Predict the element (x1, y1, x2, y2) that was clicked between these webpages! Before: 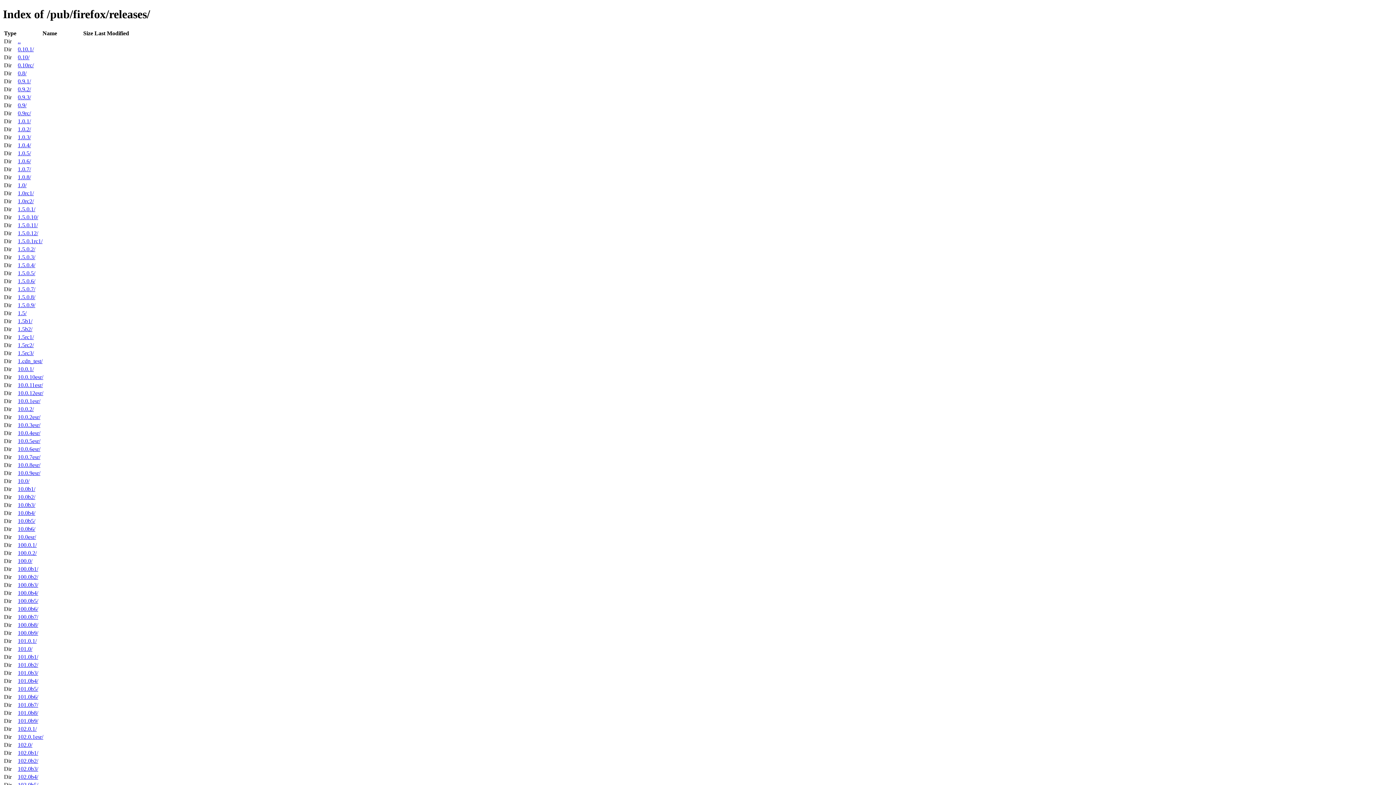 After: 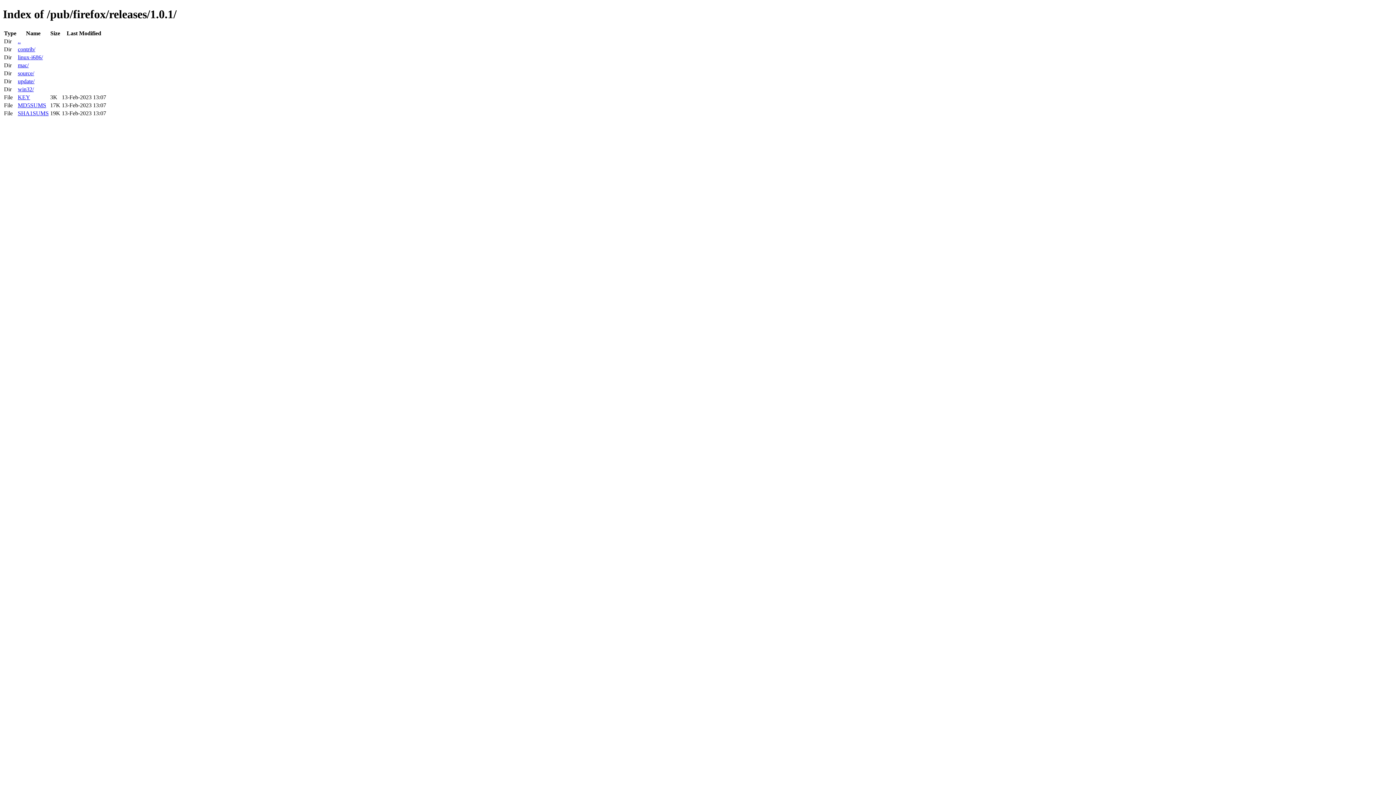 Action: label: 1.0.1/ bbox: (17, 118, 30, 124)